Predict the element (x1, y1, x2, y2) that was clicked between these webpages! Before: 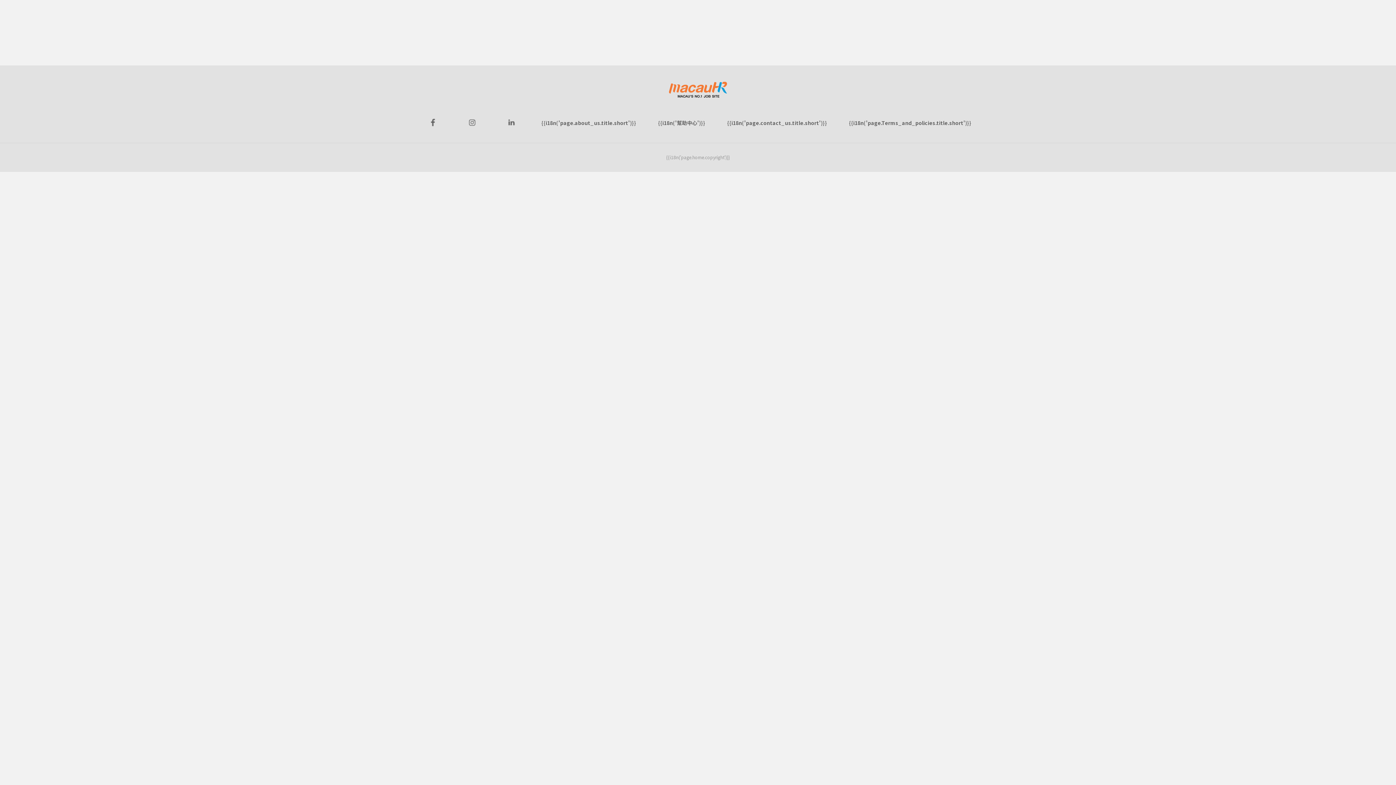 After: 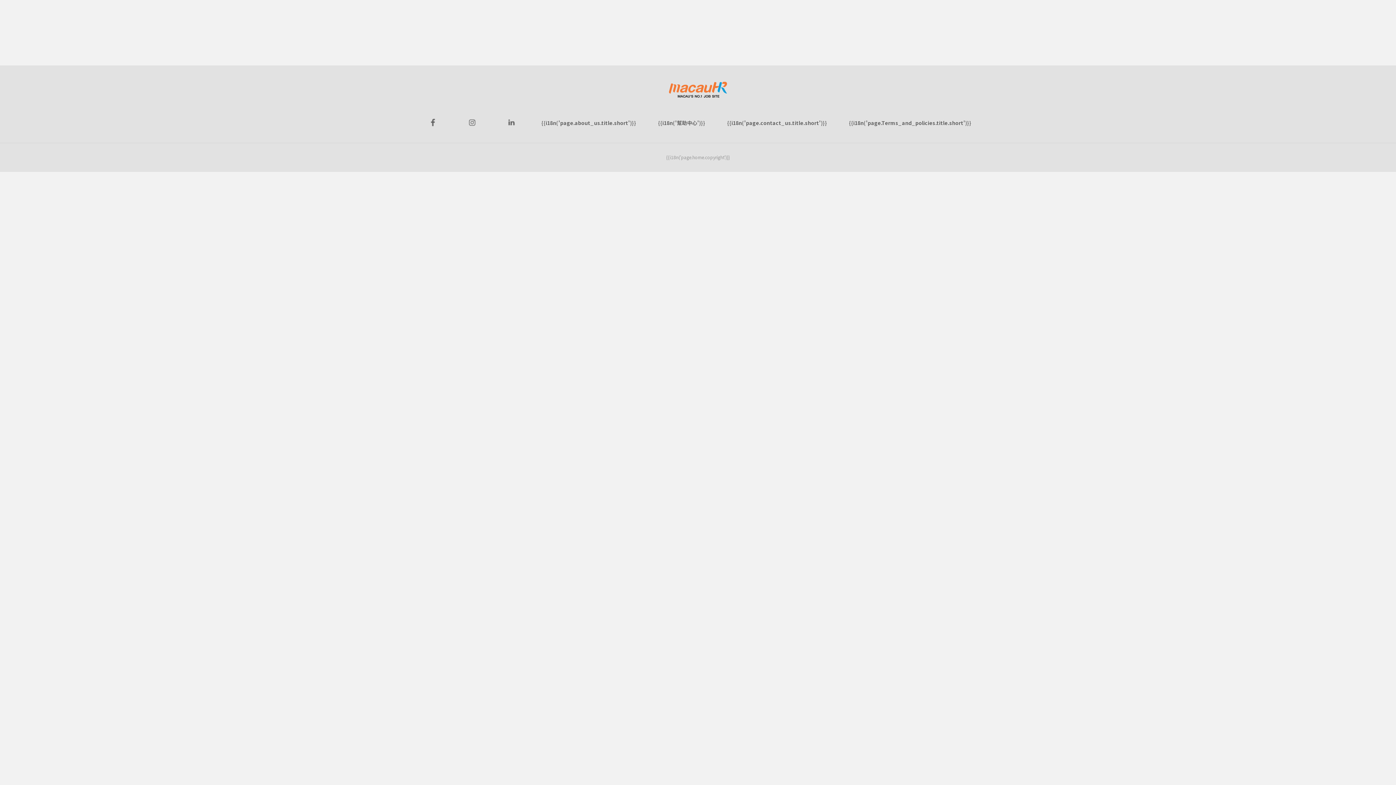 Action: label: {{i18n('page.about_us.title.short')}} bbox: (536, 119, 641, 126)